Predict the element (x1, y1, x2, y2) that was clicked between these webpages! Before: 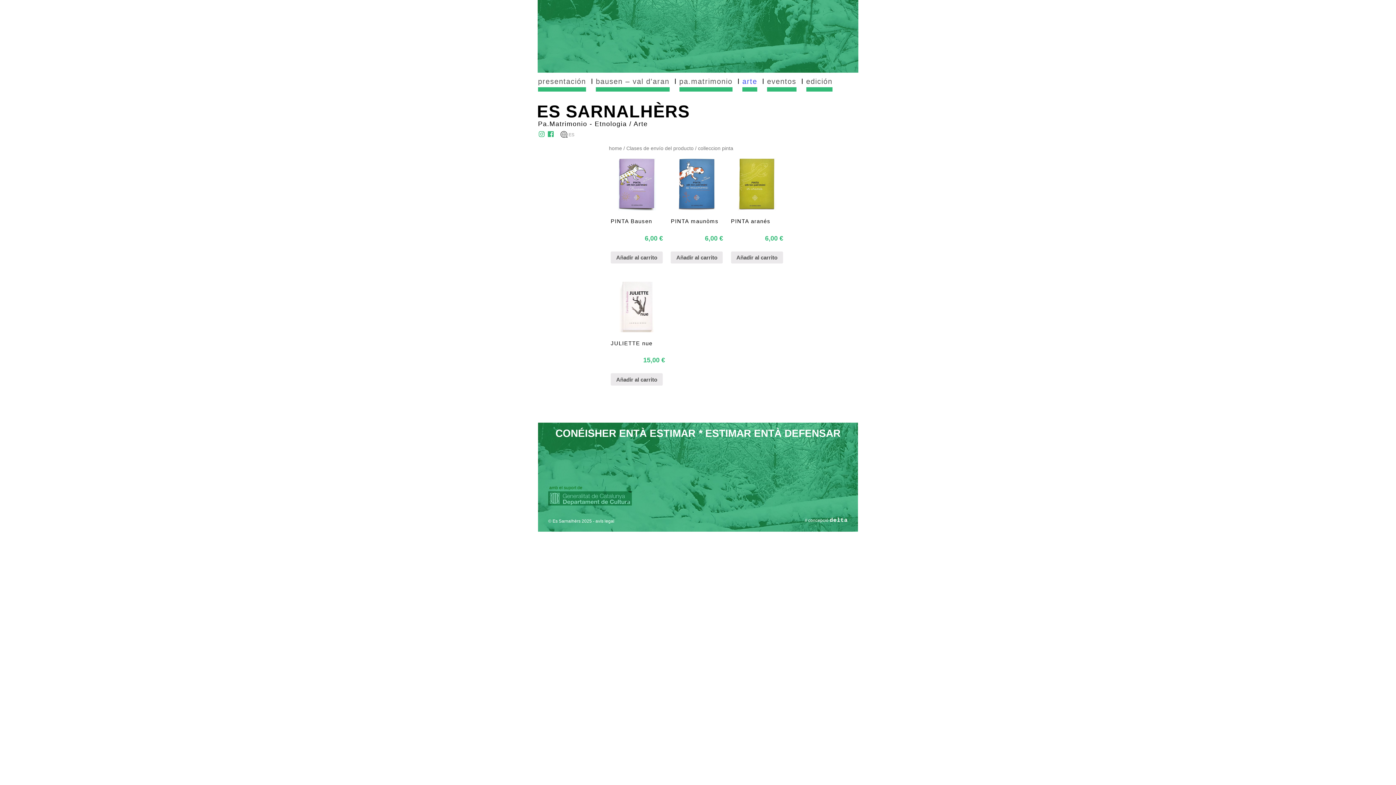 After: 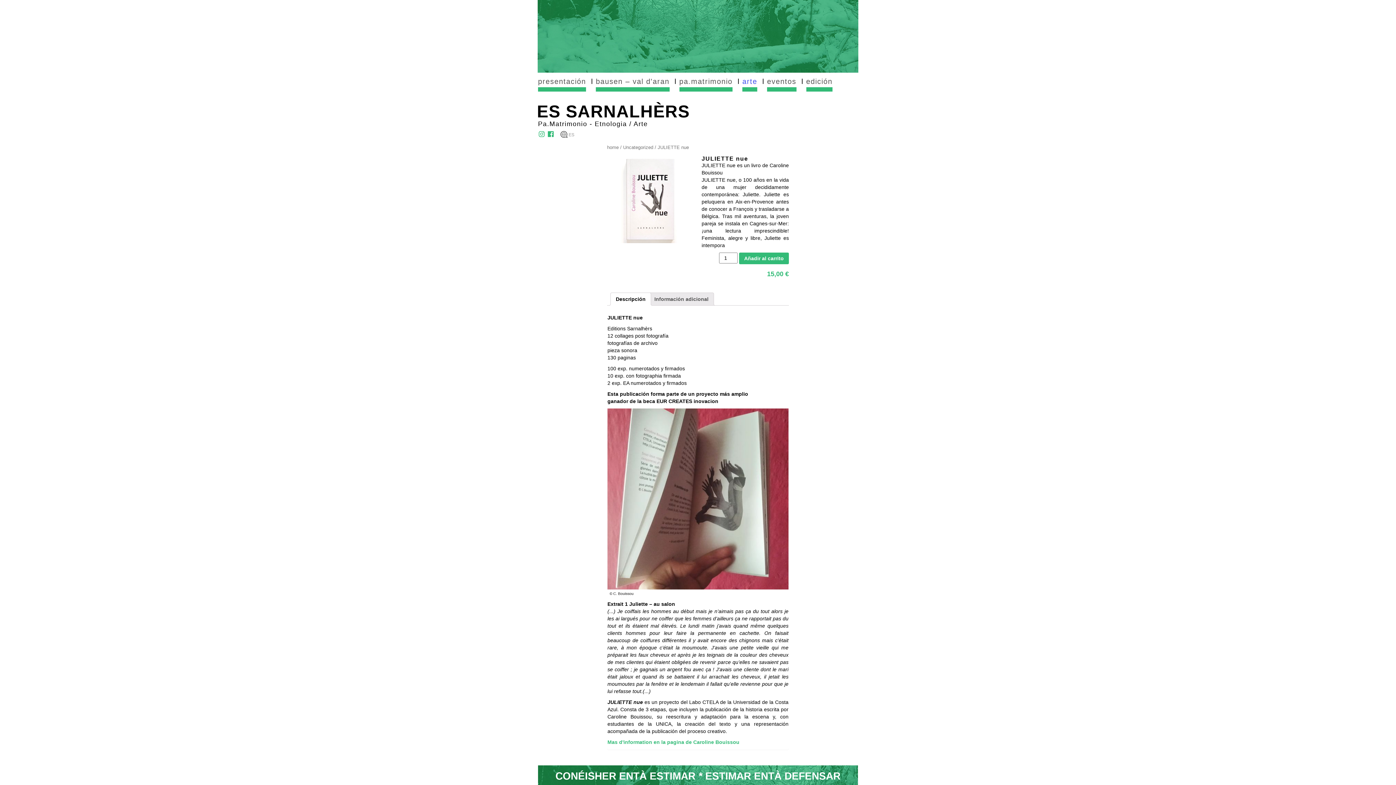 Action: label: JULIETTE nue
15,00 € bbox: (610, 280, 665, 364)